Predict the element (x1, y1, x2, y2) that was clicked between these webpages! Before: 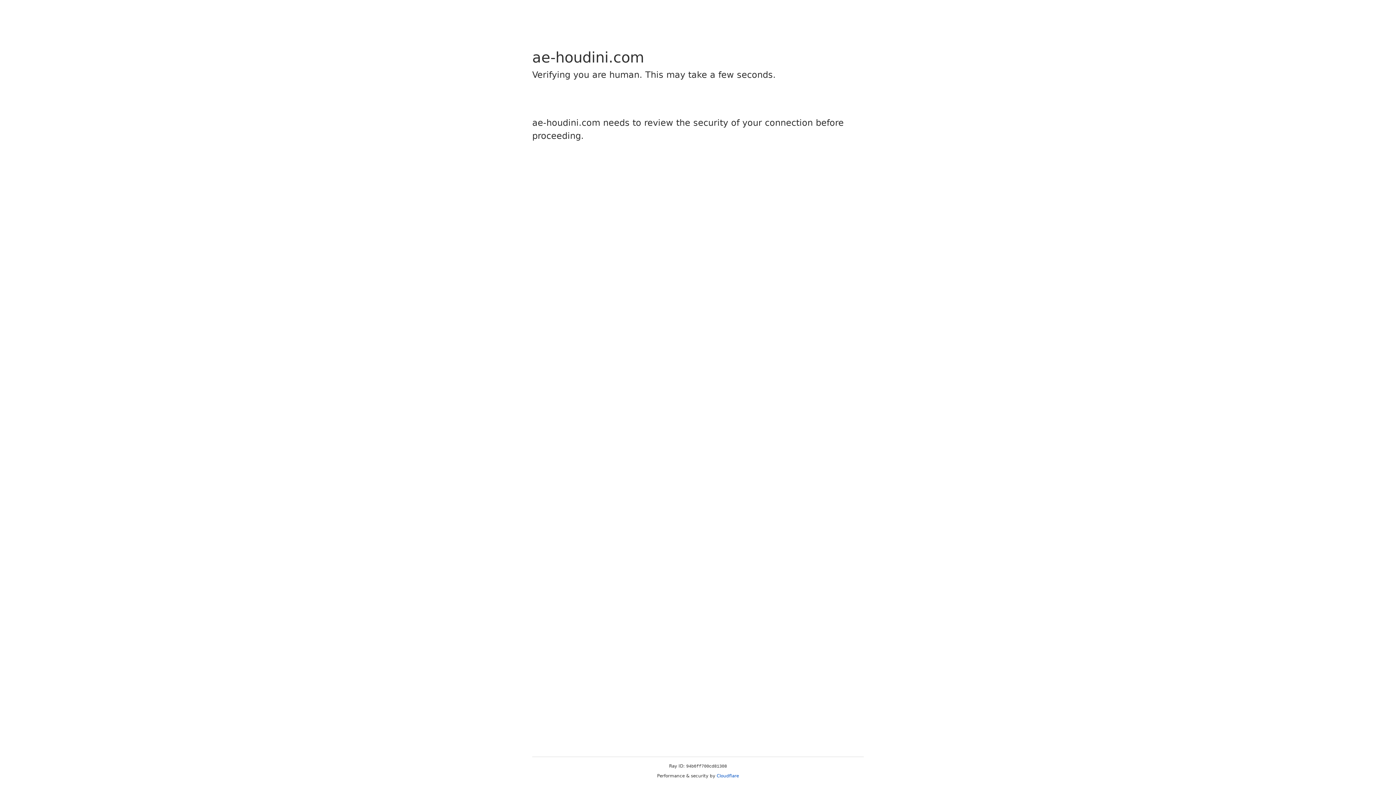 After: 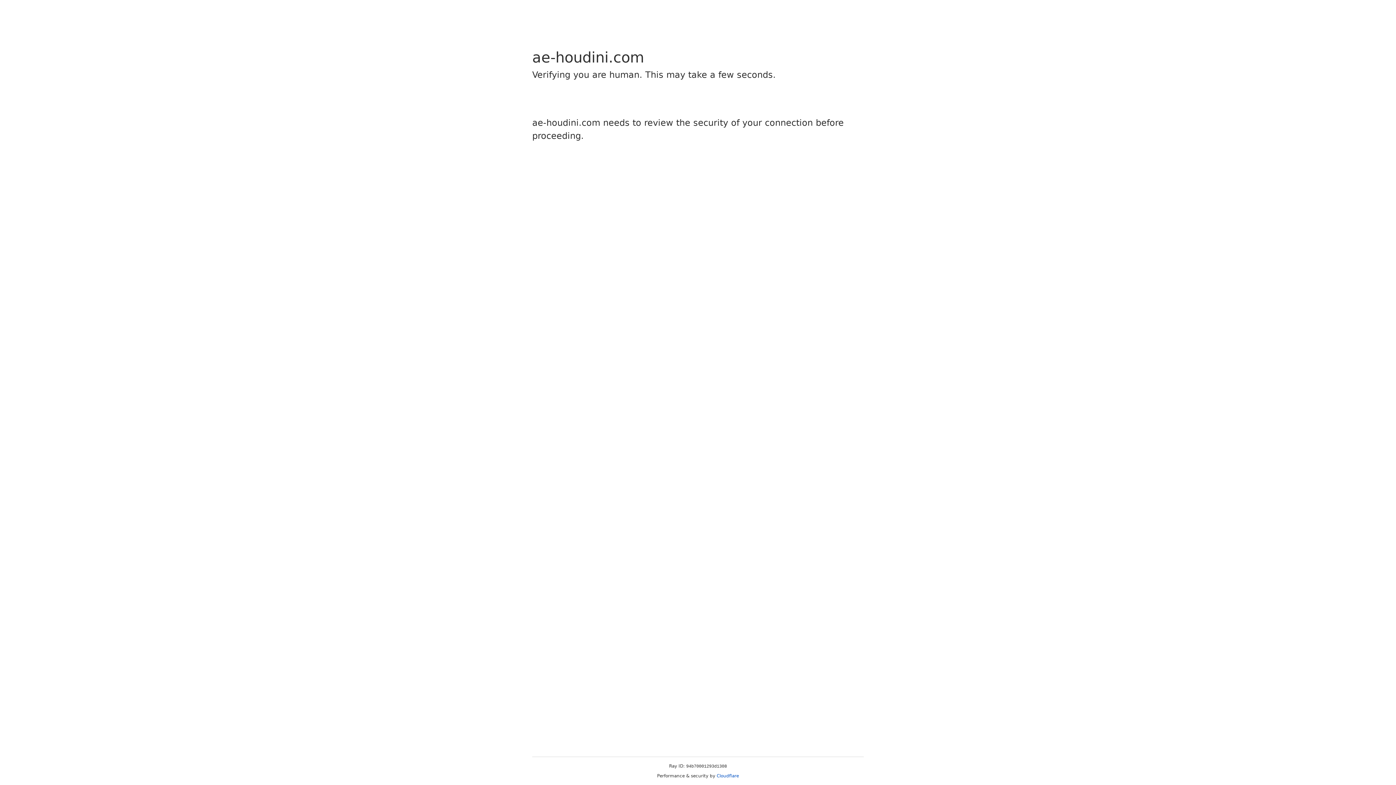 Action: label: Cloudflare bbox: (716, 773, 739, 778)